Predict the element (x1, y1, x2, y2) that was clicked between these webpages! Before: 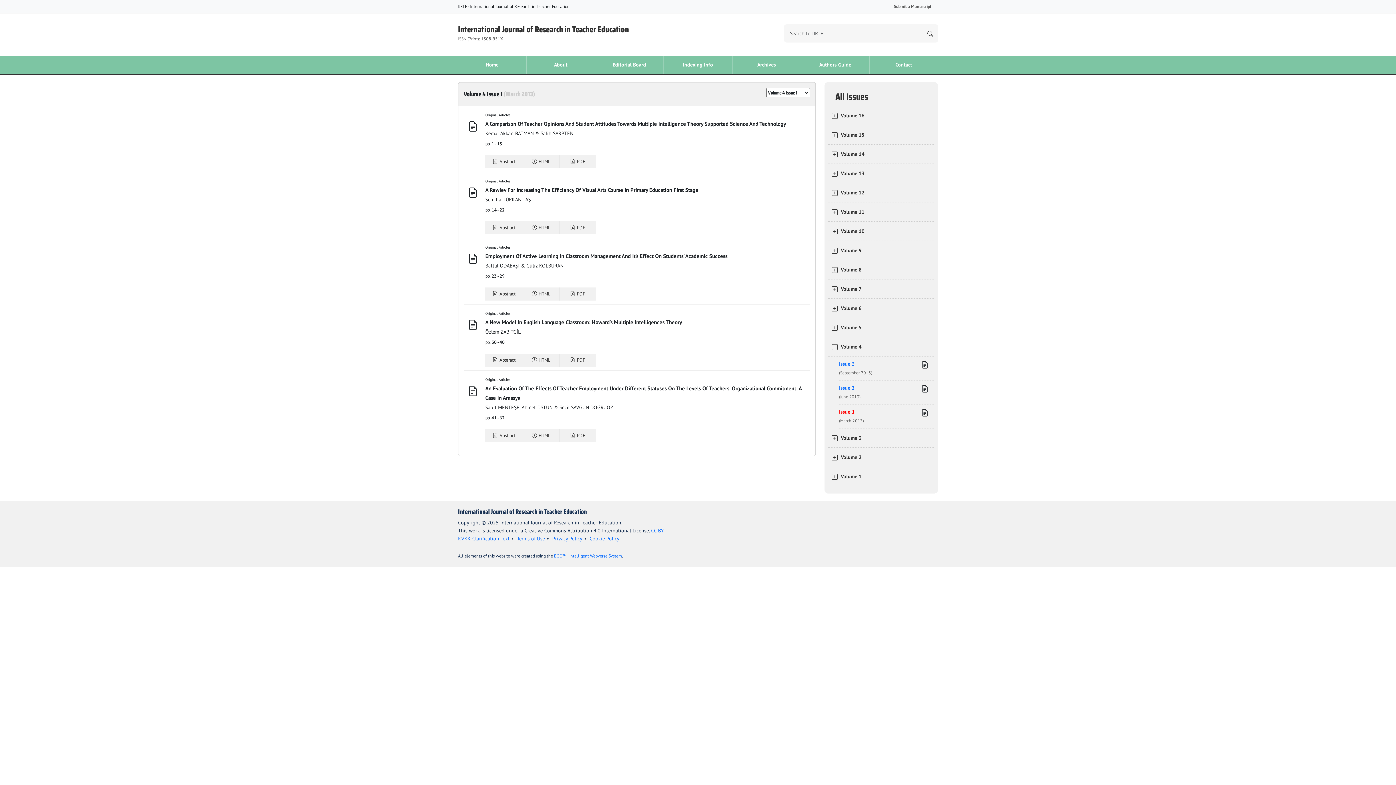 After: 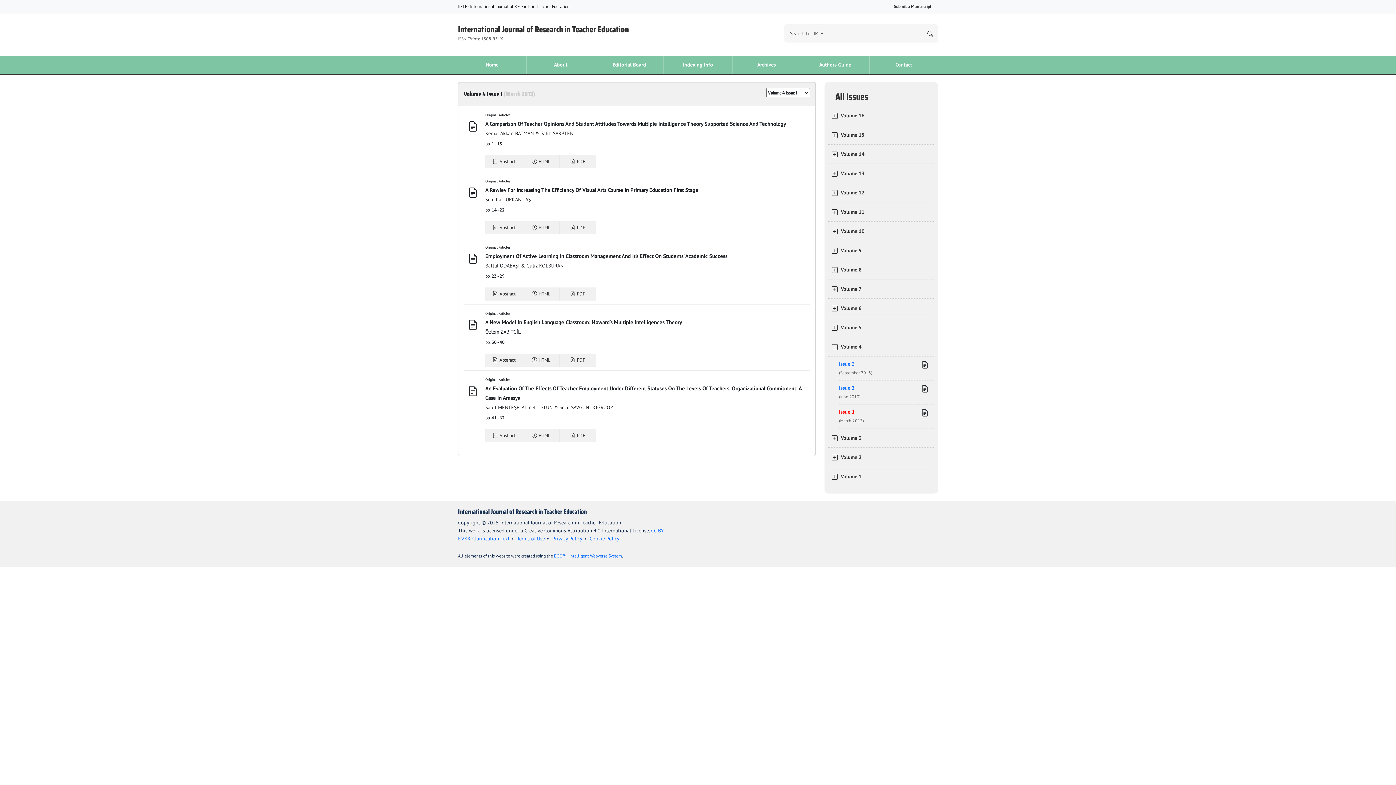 Action: bbox: (891, 0, 934, 13) label: Submit a Manuscript